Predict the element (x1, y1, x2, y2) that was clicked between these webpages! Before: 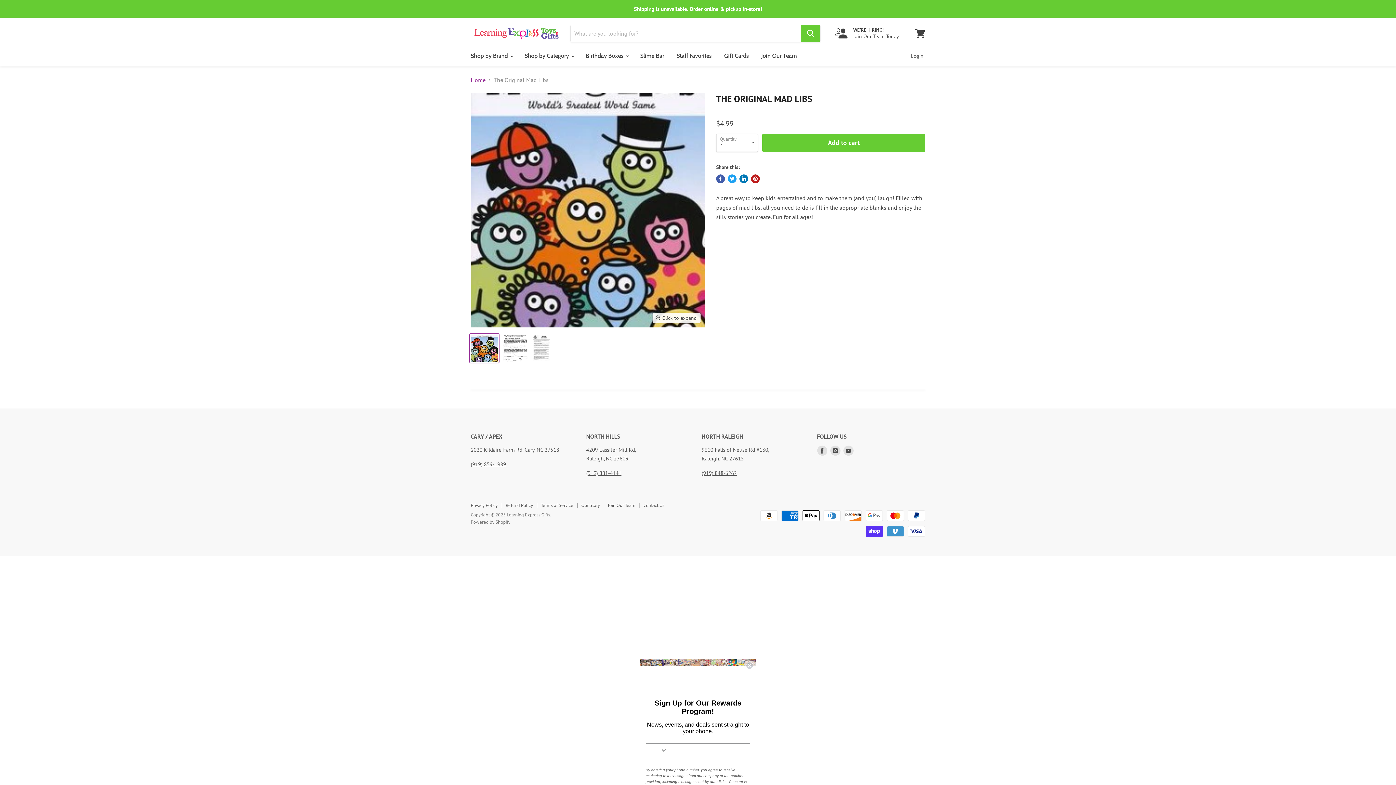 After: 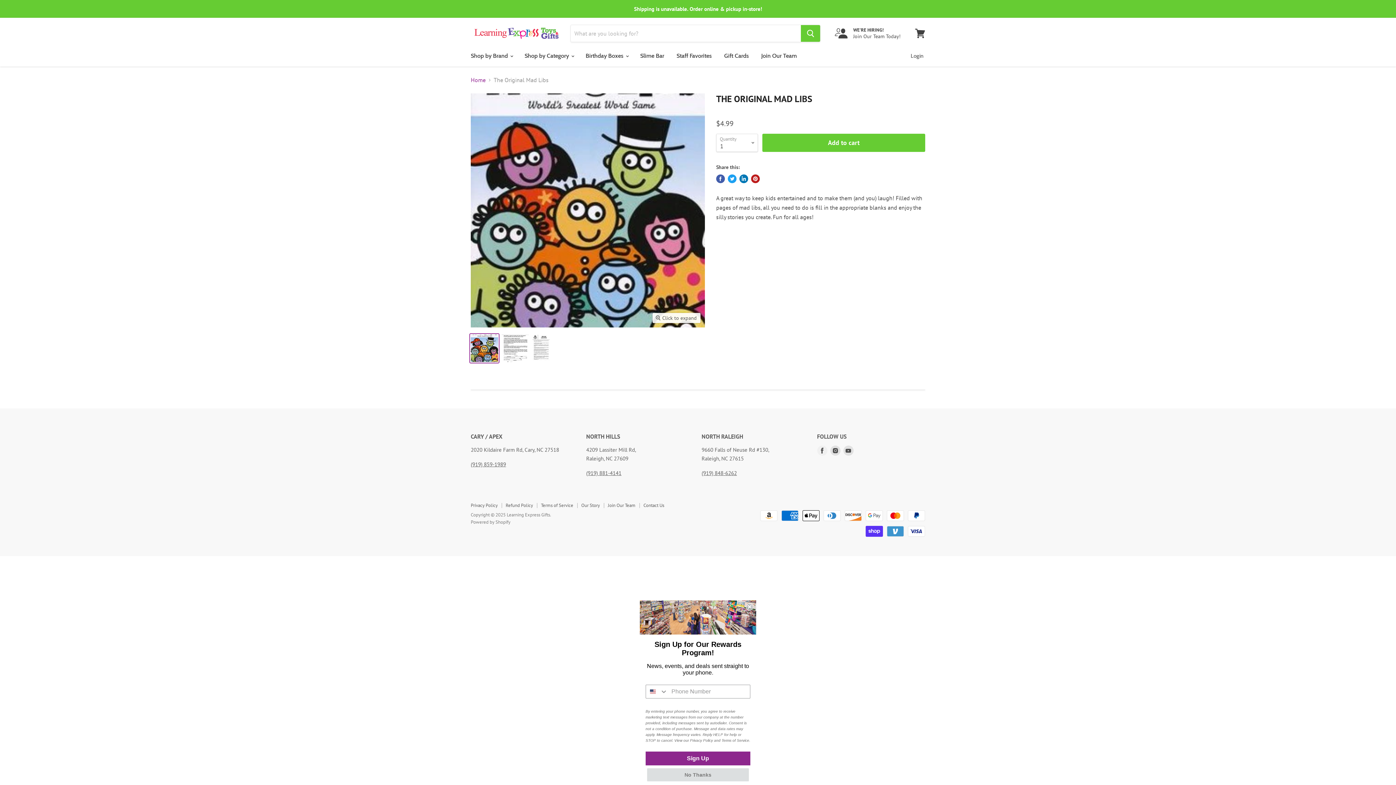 Action: label: Find us on Facebook bbox: (815, 444, 828, 457)